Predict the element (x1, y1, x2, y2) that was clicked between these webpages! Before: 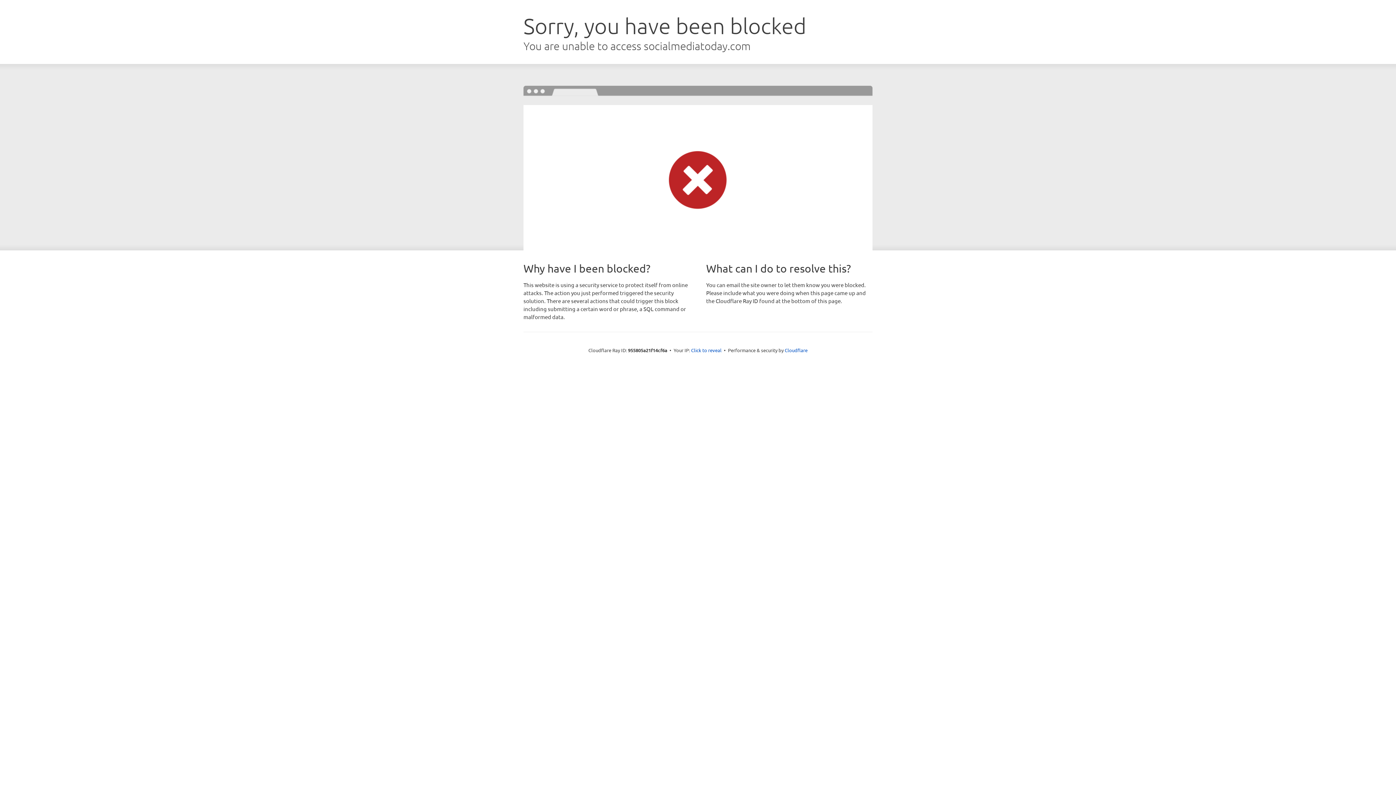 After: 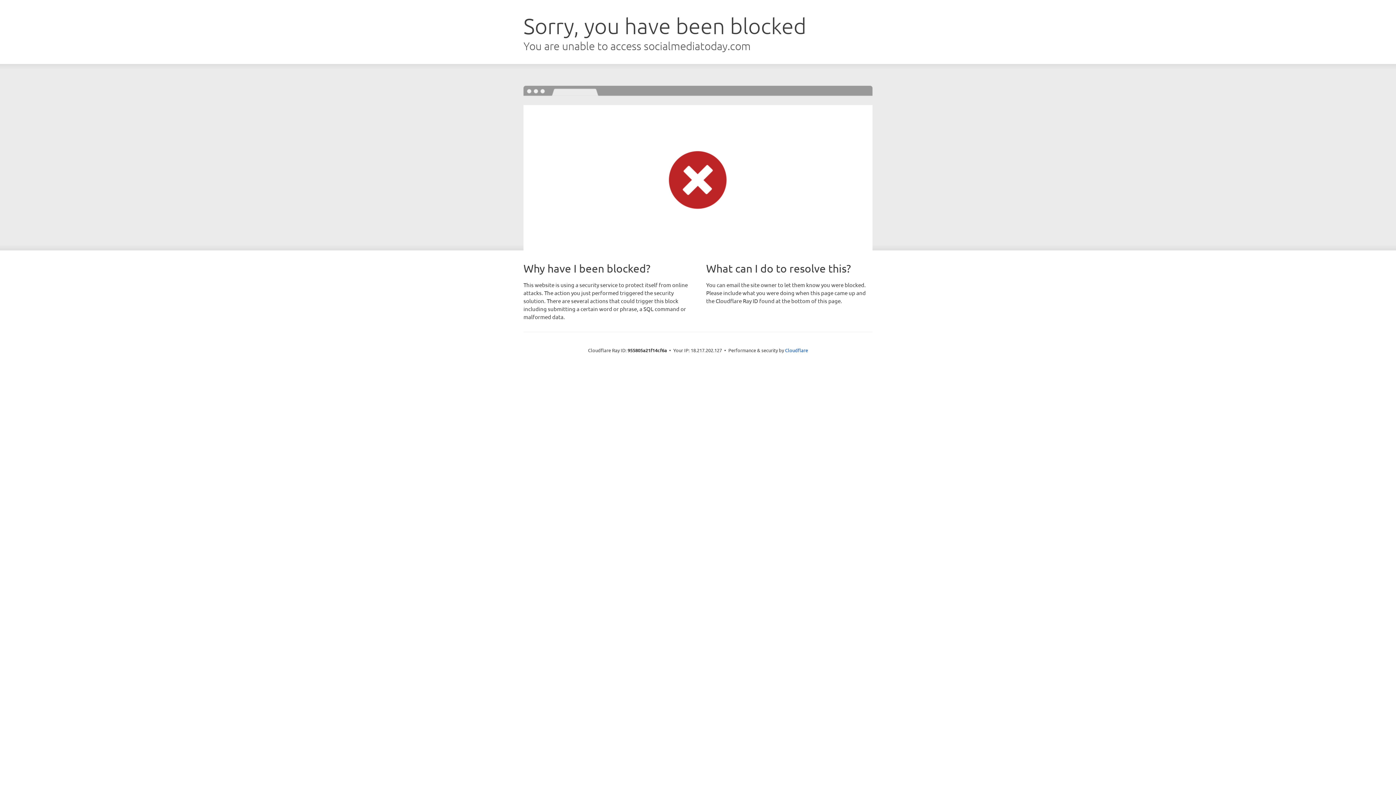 Action: label: Click to reveal bbox: (691, 346, 721, 353)